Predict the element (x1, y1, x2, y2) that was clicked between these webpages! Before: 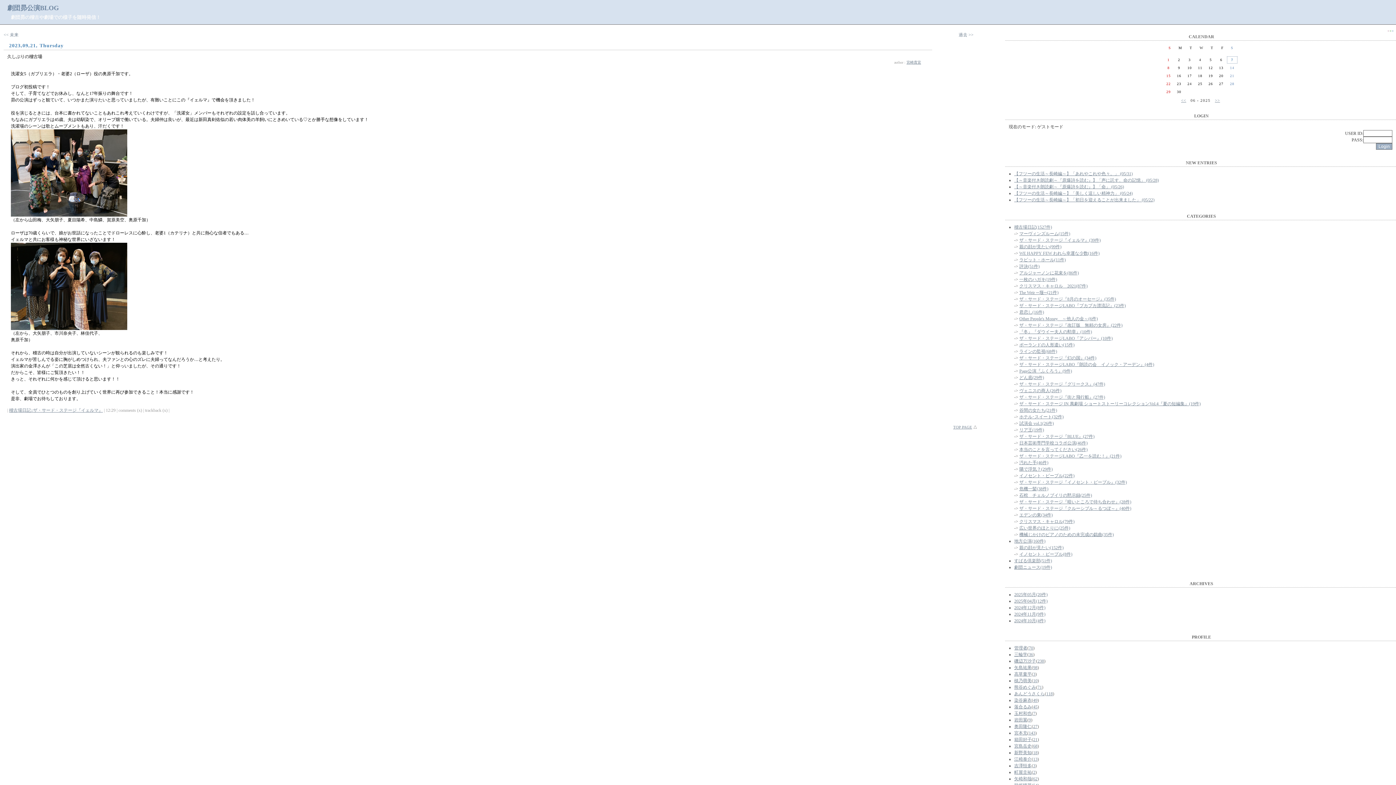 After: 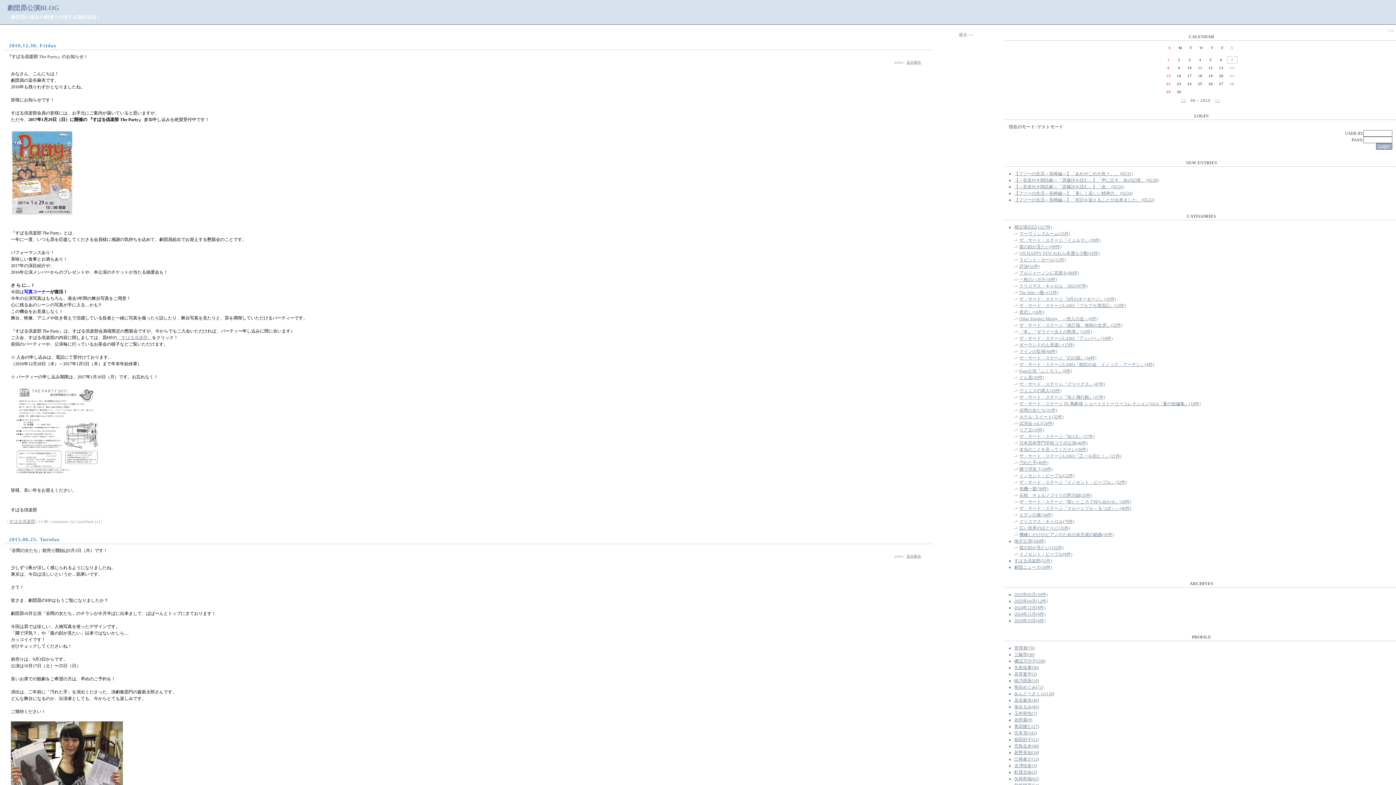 Action: bbox: (1033, 698, 1037, 703) label: 49